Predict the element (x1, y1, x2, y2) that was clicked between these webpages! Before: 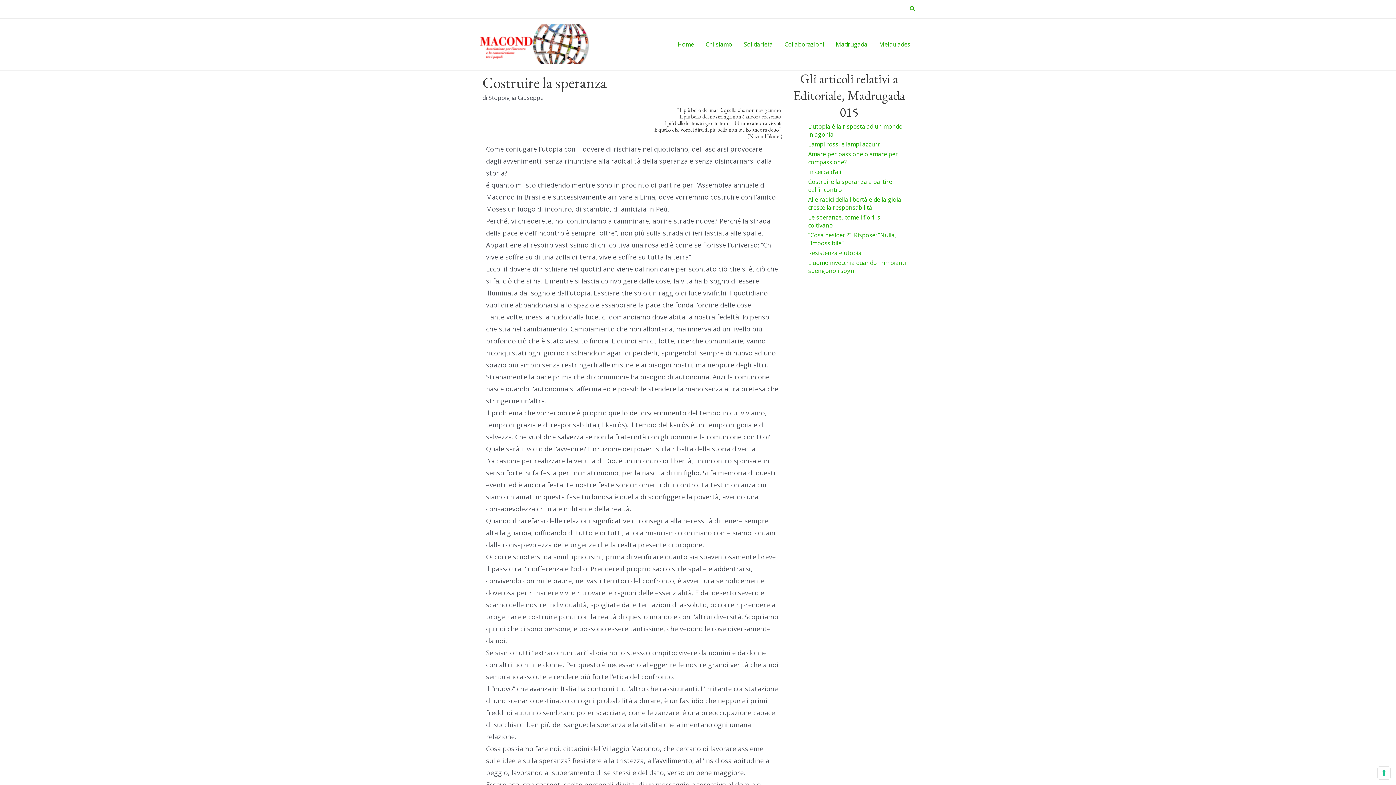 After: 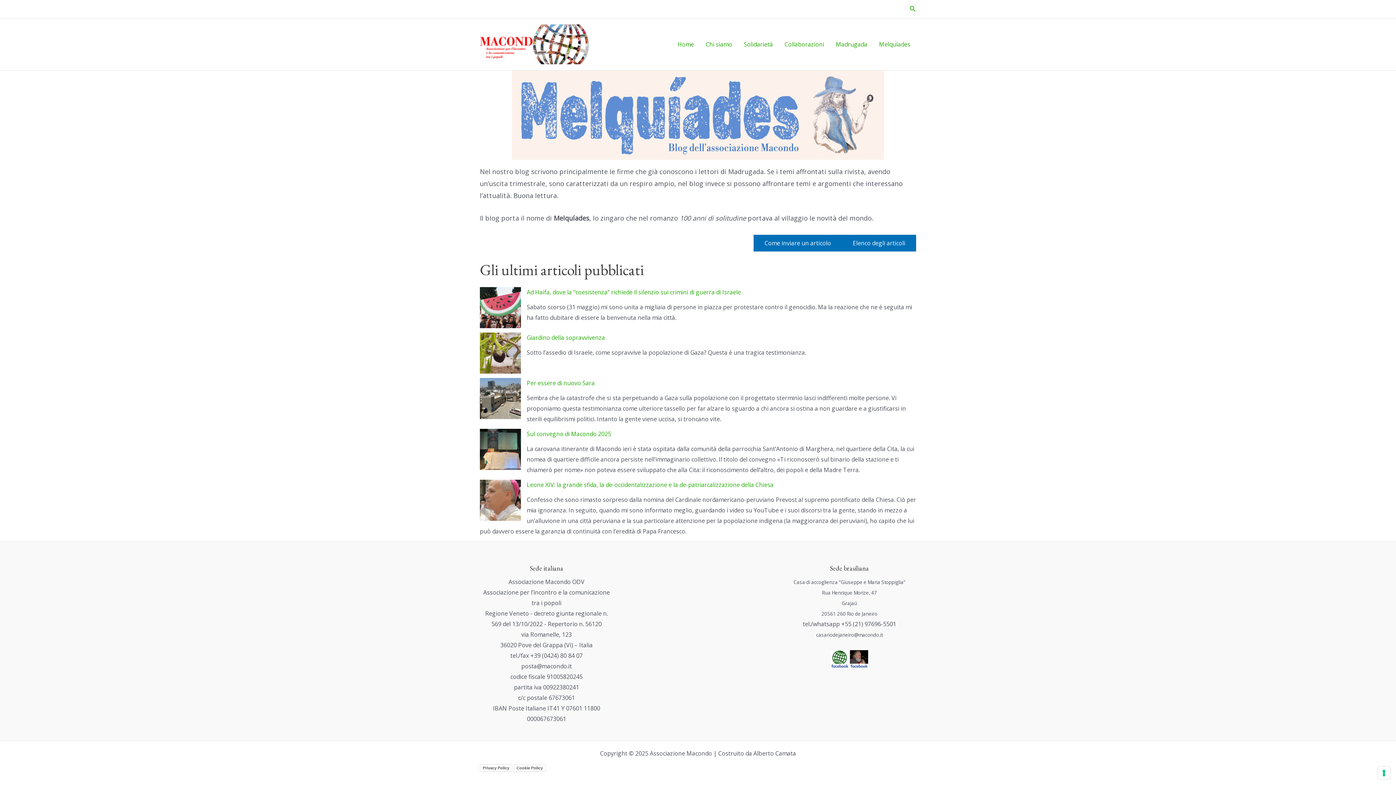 Action: bbox: (873, 29, 916, 58) label: Melquíades